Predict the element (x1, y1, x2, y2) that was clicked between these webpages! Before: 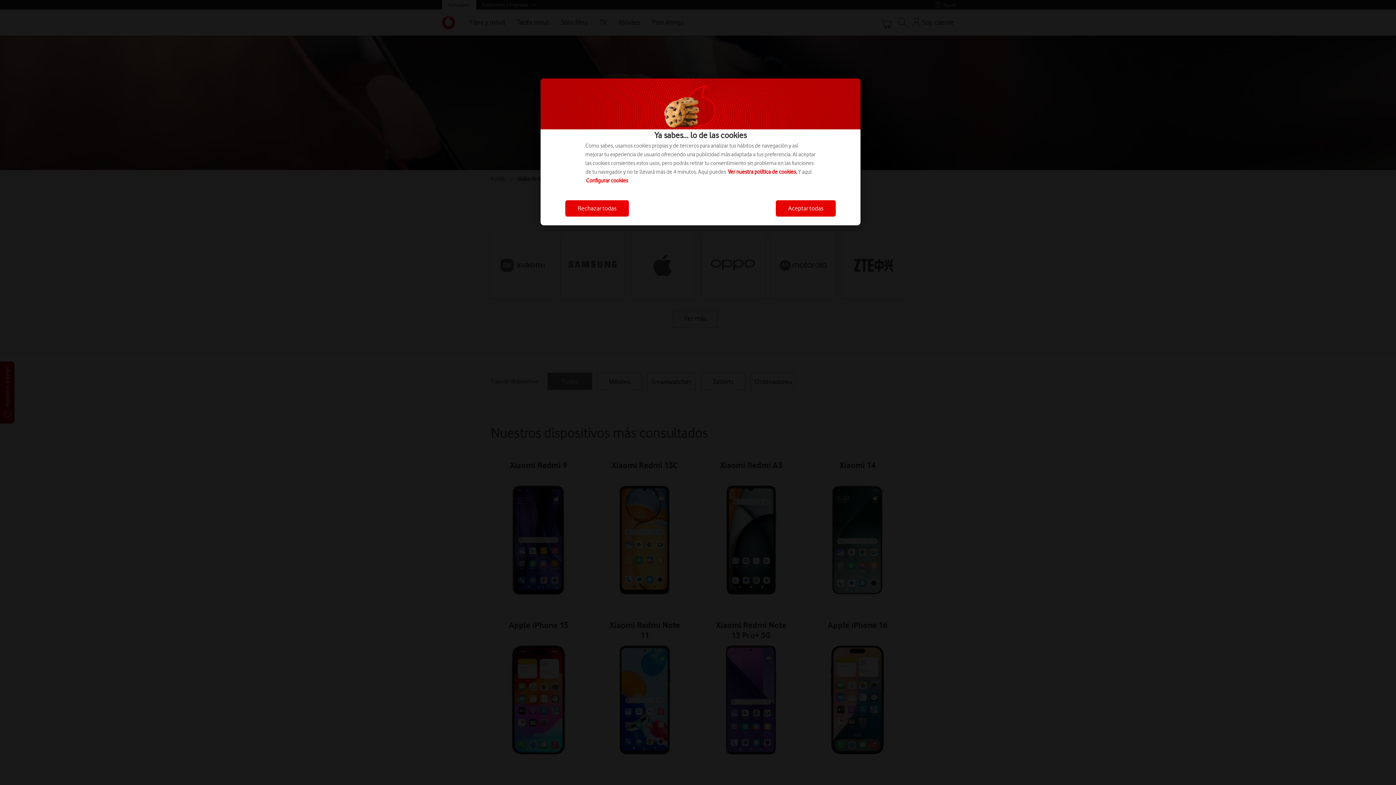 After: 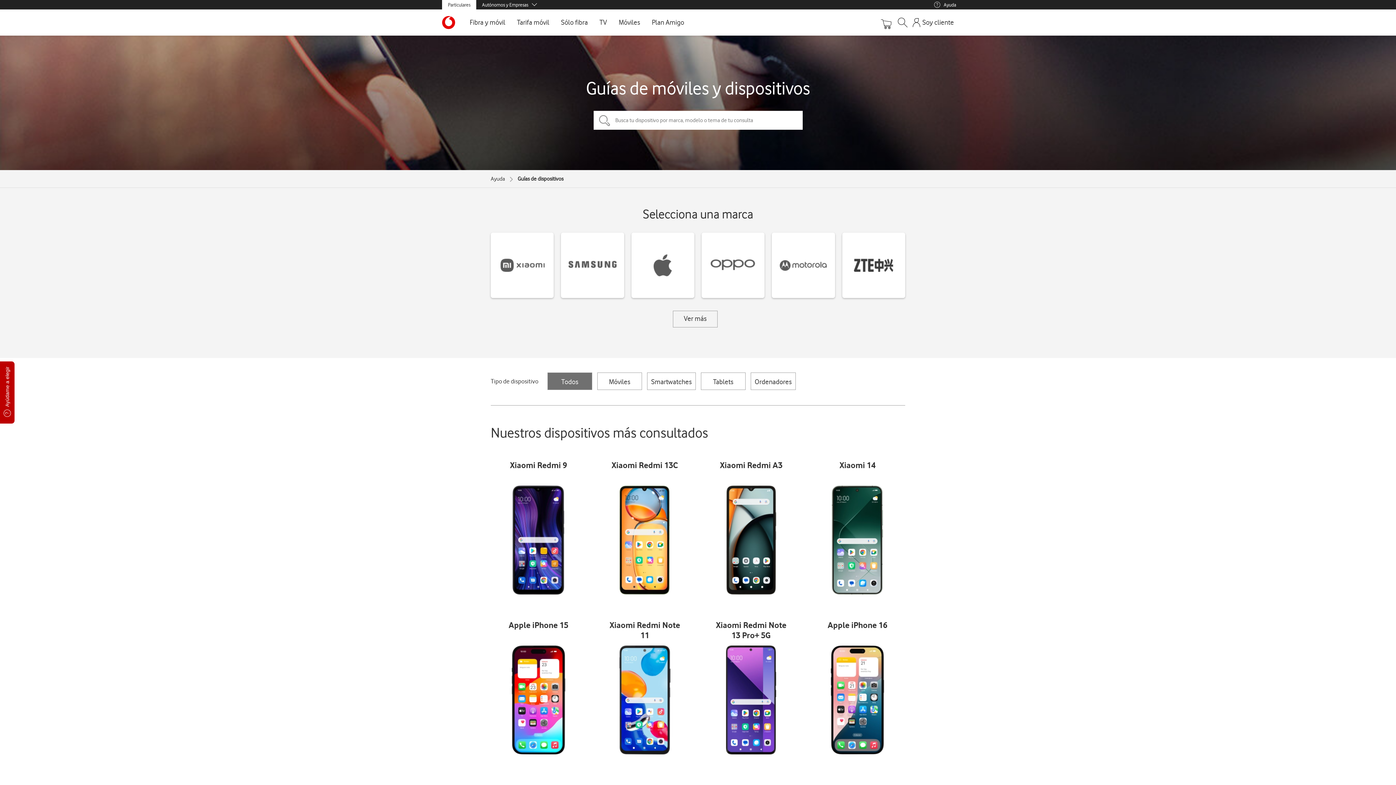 Action: label: Rechazar todas bbox: (565, 200, 629, 216)